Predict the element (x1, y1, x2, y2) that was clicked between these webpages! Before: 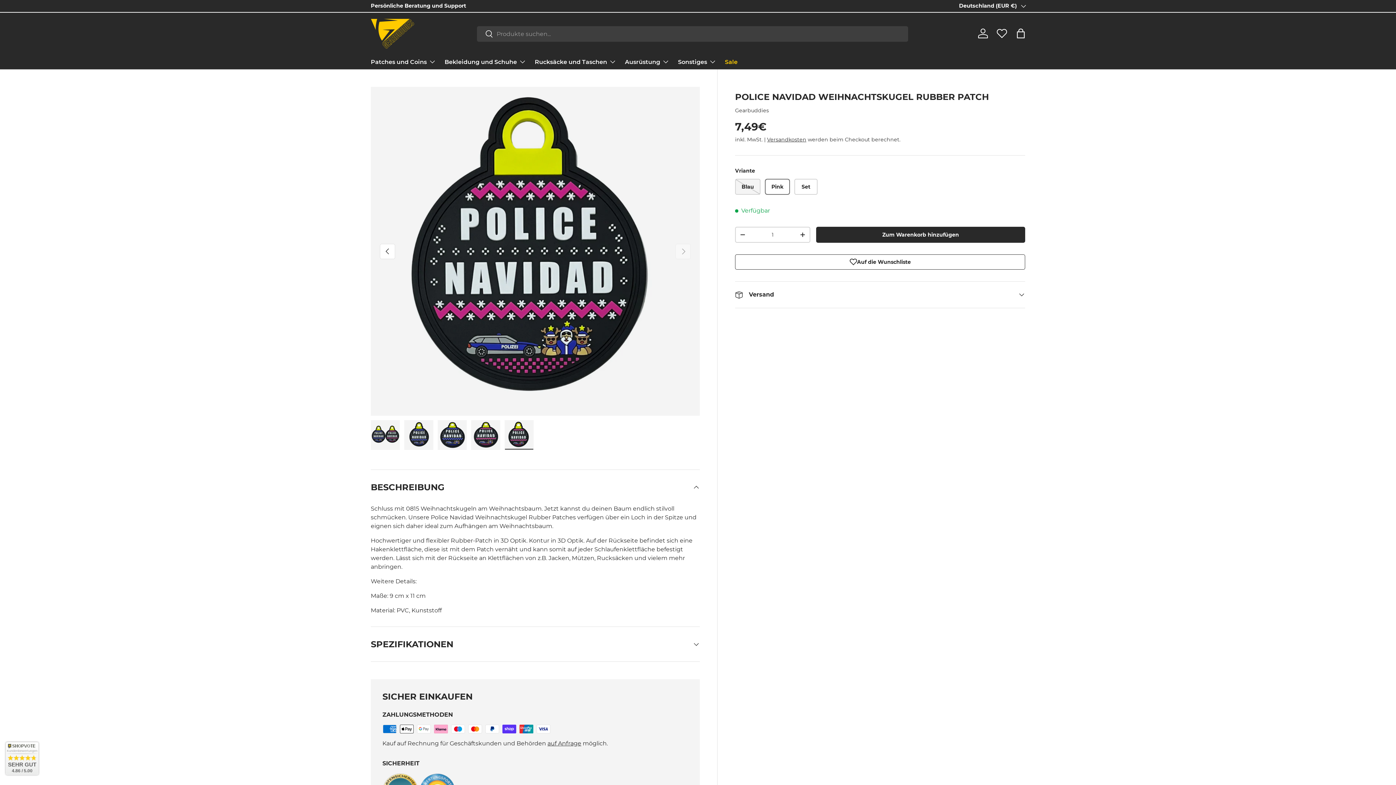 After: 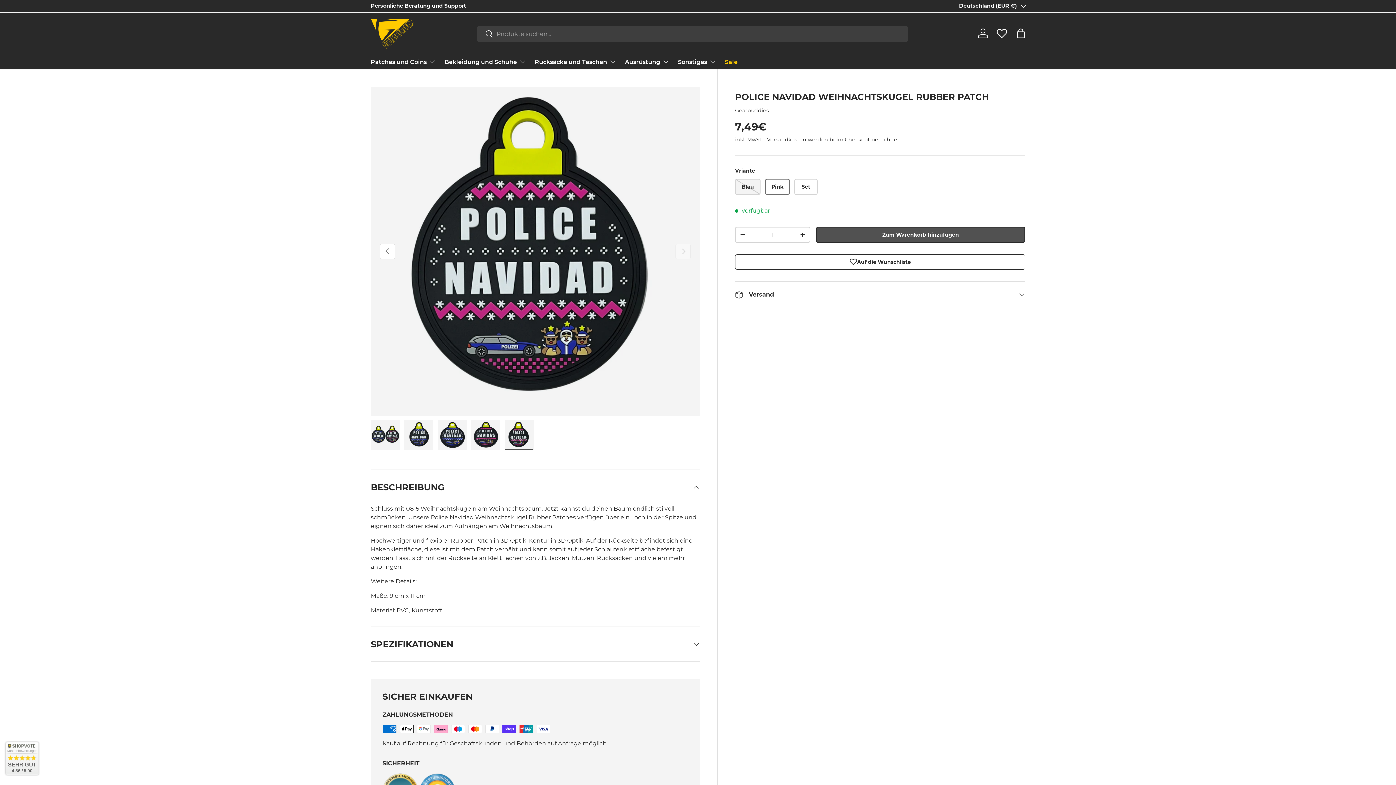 Action: bbox: (816, 227, 1025, 243) label: Zum Warenkorb hinzufügen